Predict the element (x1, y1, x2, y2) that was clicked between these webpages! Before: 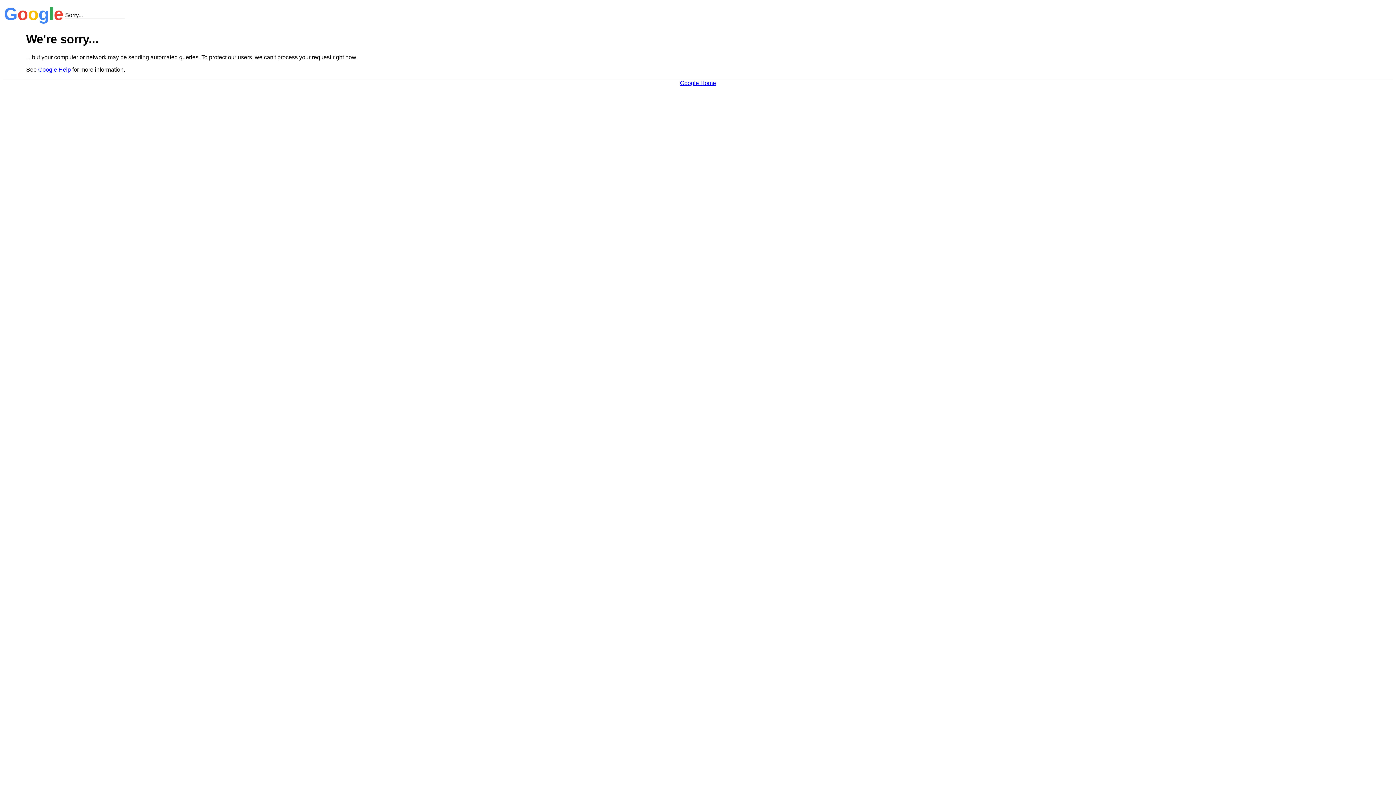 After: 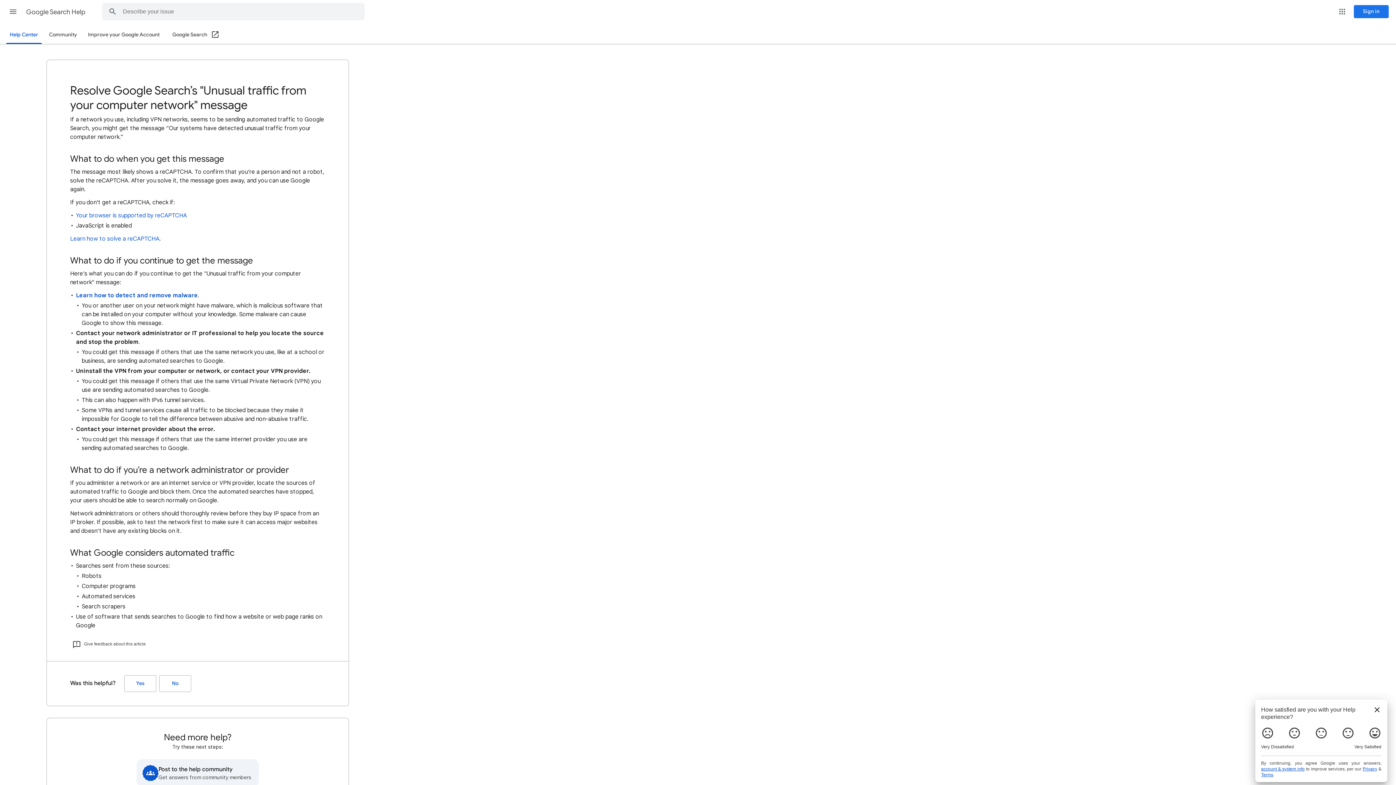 Action: label: Google Help bbox: (38, 66, 70, 72)